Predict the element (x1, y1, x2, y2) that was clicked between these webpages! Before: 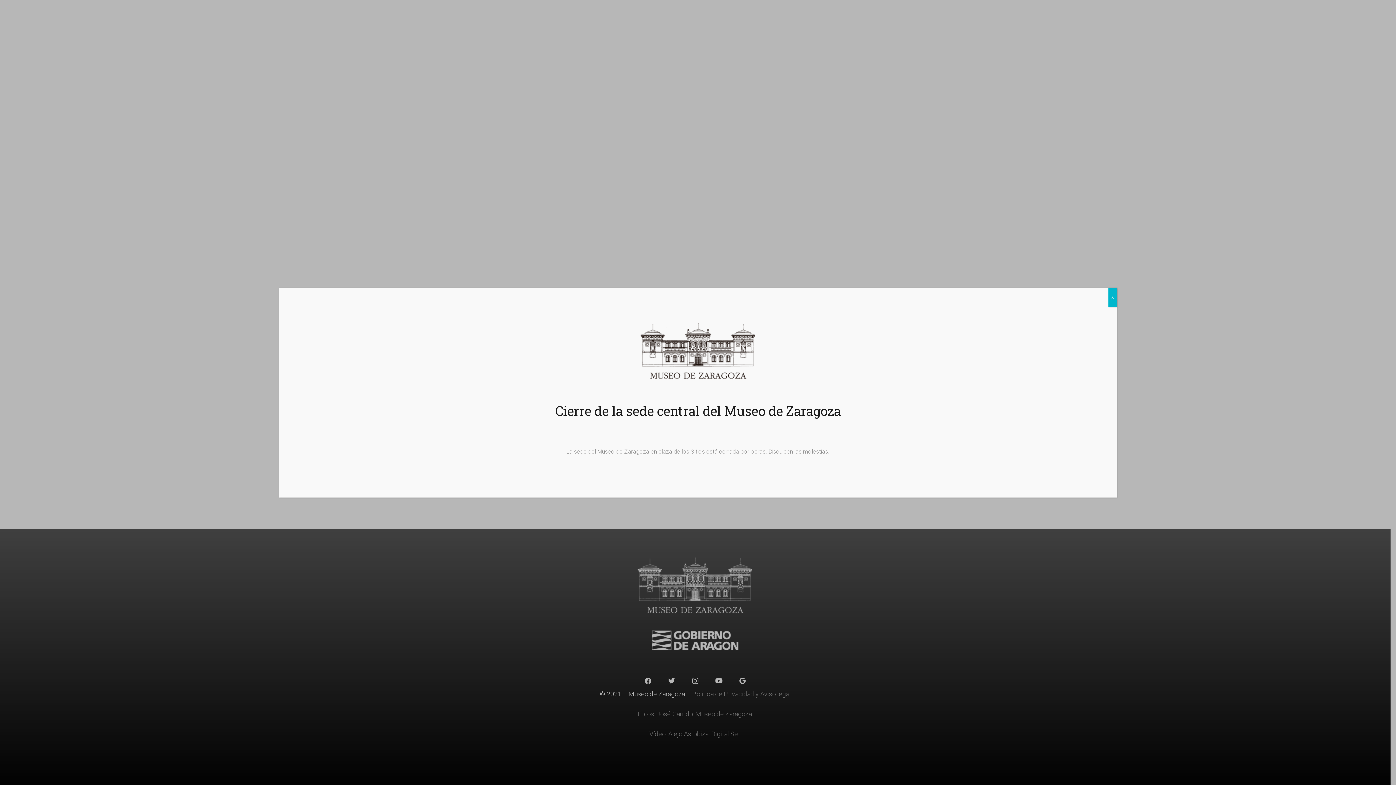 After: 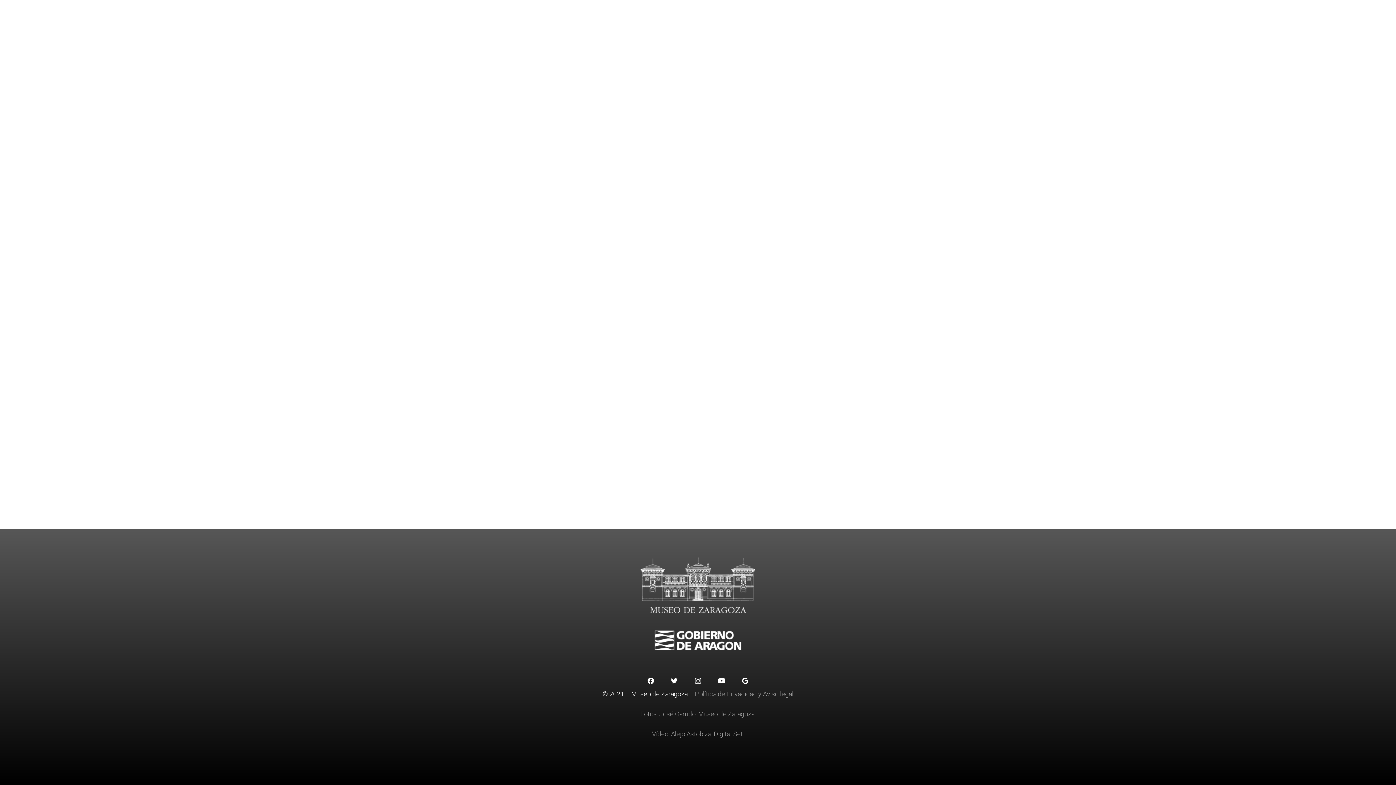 Action: label: Cerrar bbox: (1108, 287, 1117, 306)